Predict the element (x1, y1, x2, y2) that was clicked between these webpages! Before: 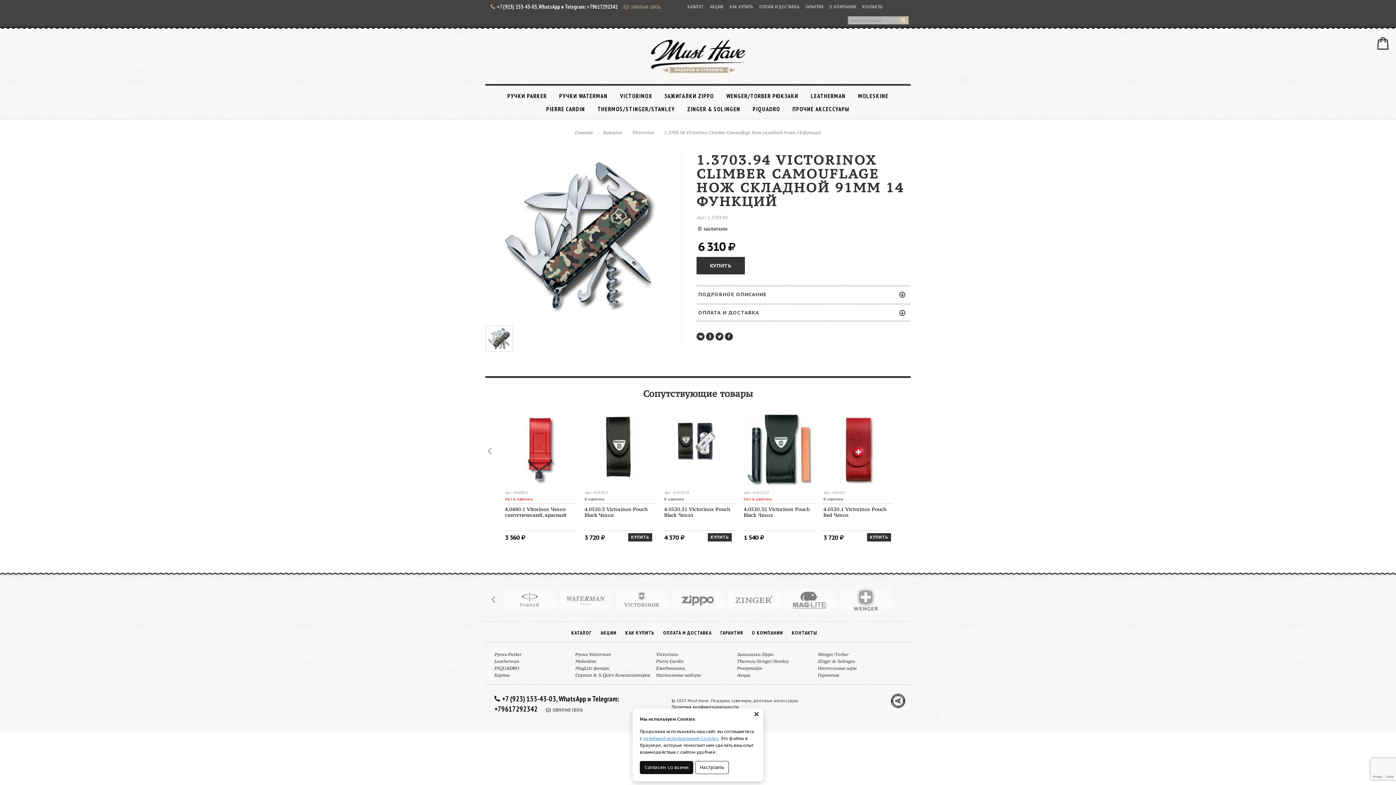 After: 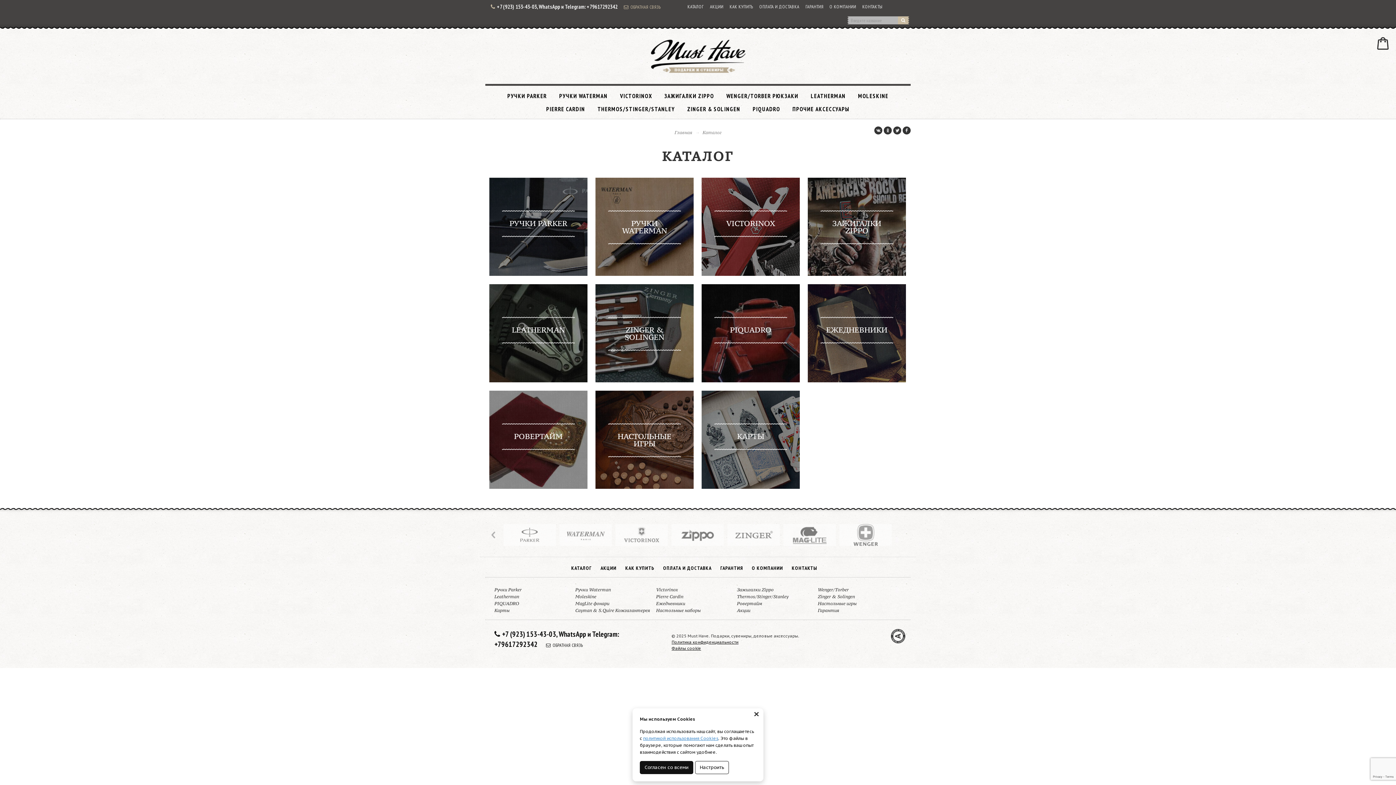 Action: label: Каталог bbox: (603, 129, 622, 135)